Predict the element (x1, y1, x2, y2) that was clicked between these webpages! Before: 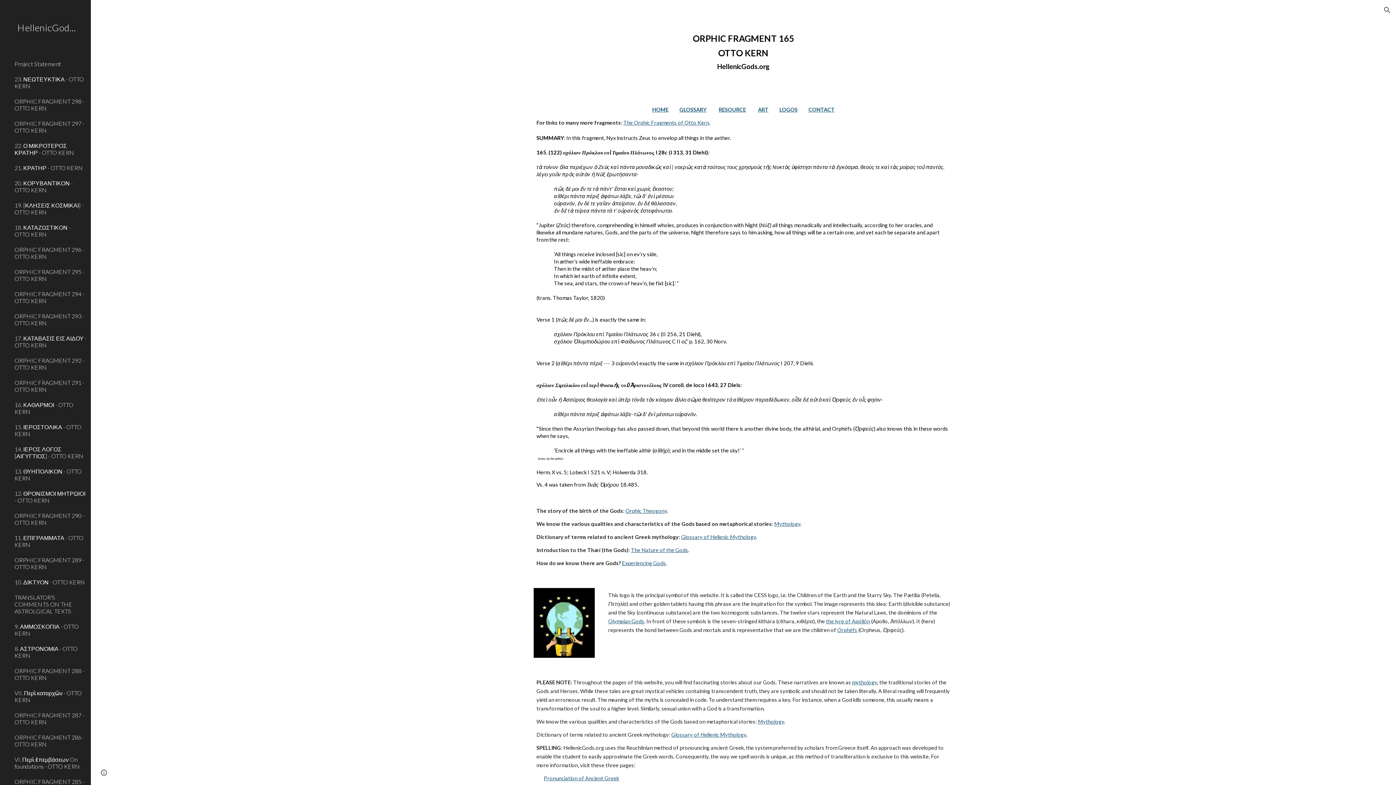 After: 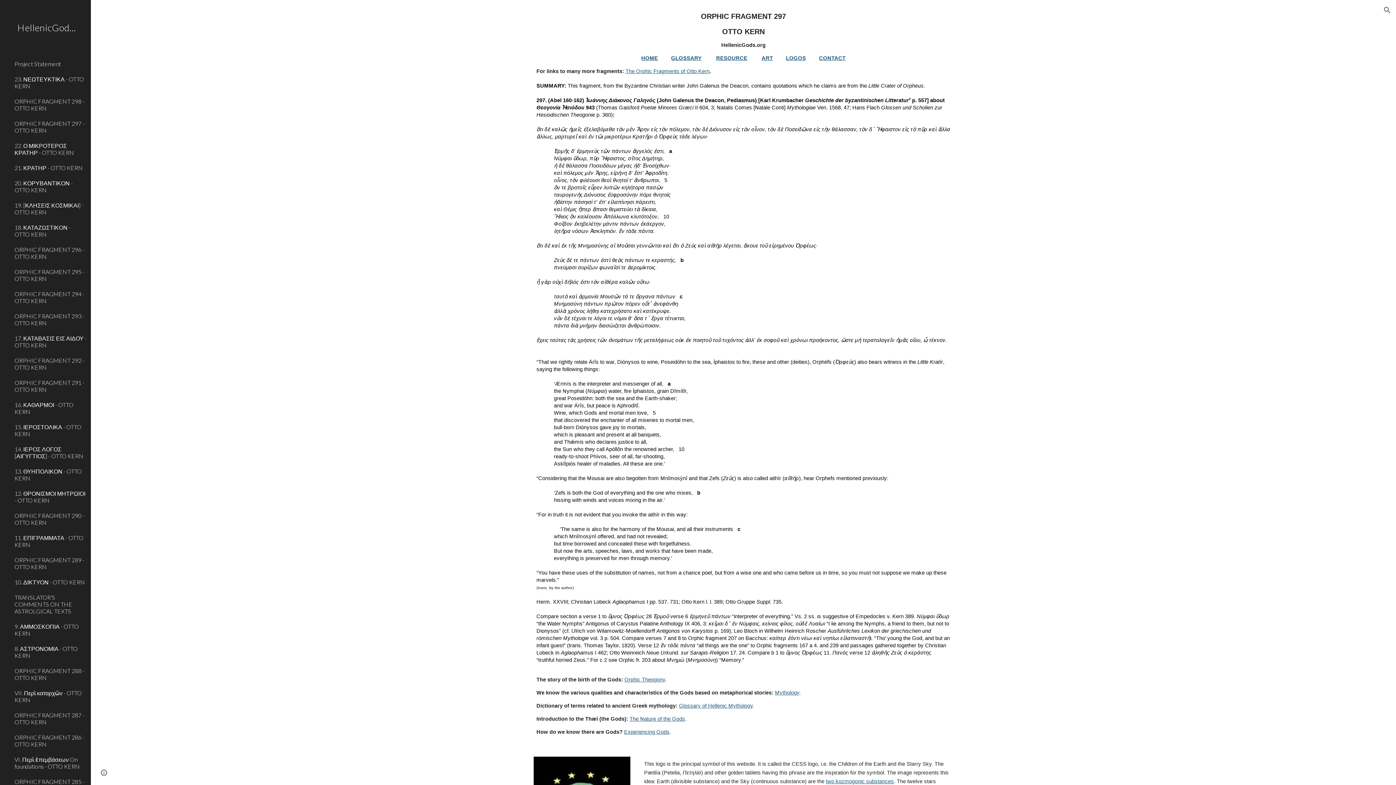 Action: bbox: (13, 115, 86, 138) label: ORPHIC FRAGMENT 297 - OTTO KERN